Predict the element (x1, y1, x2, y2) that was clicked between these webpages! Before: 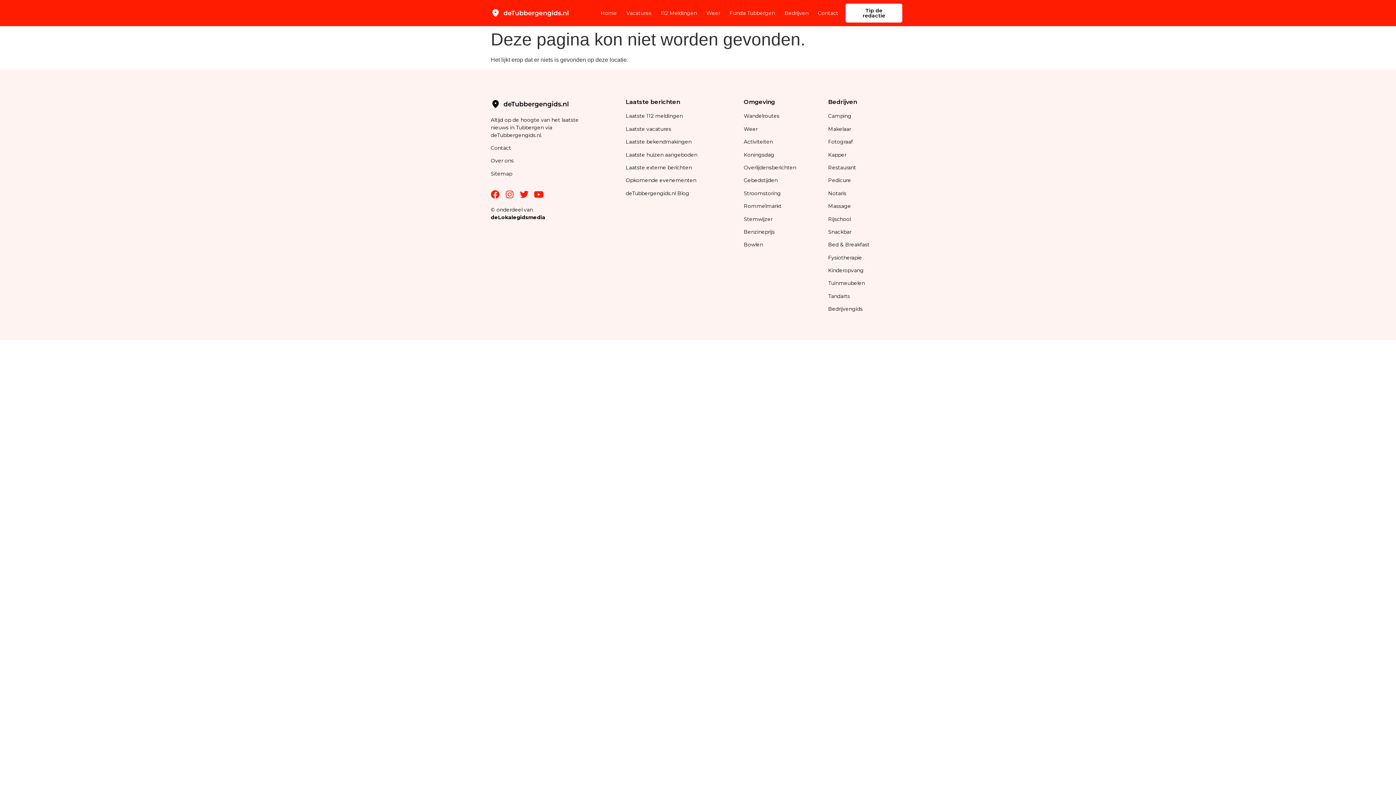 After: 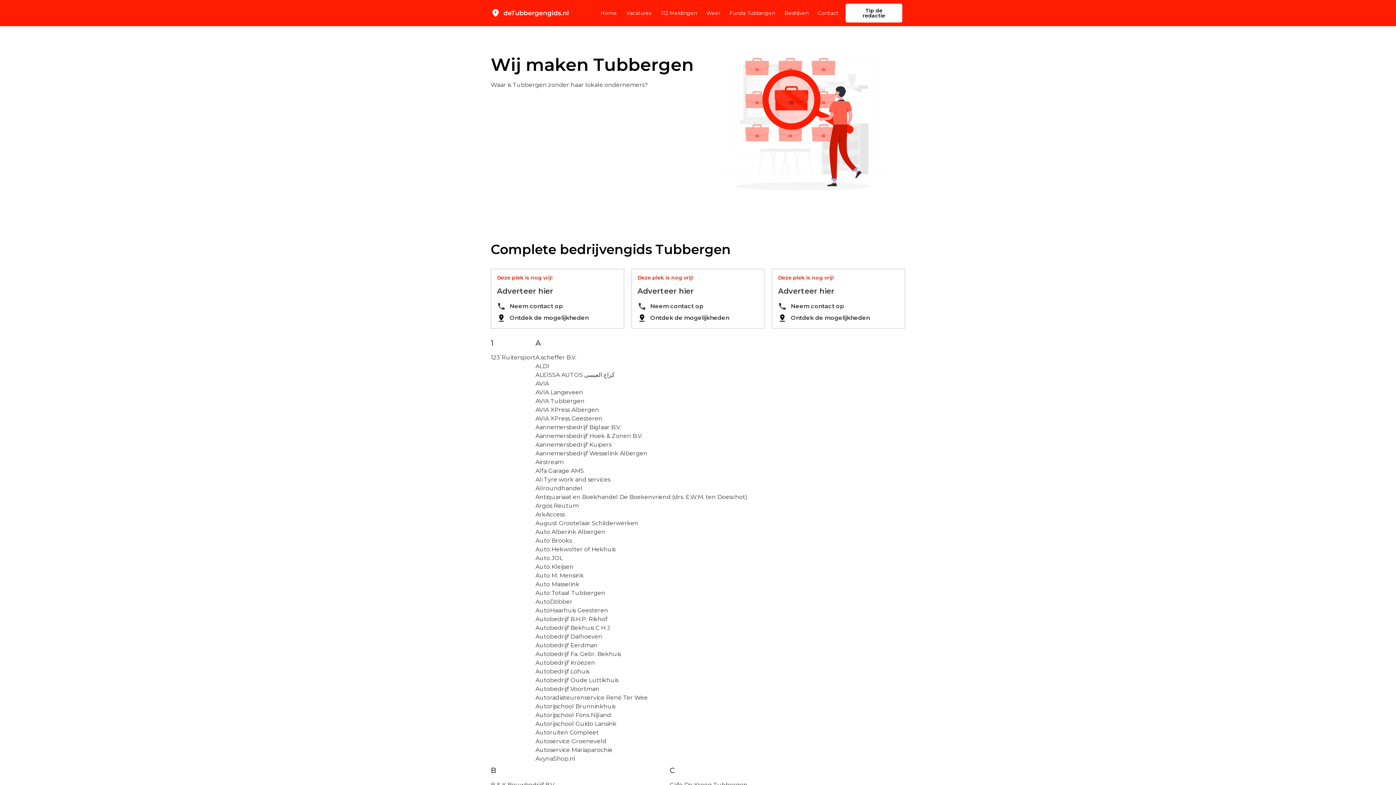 Action: bbox: (784, 4, 808, 21) label: Bedrijven